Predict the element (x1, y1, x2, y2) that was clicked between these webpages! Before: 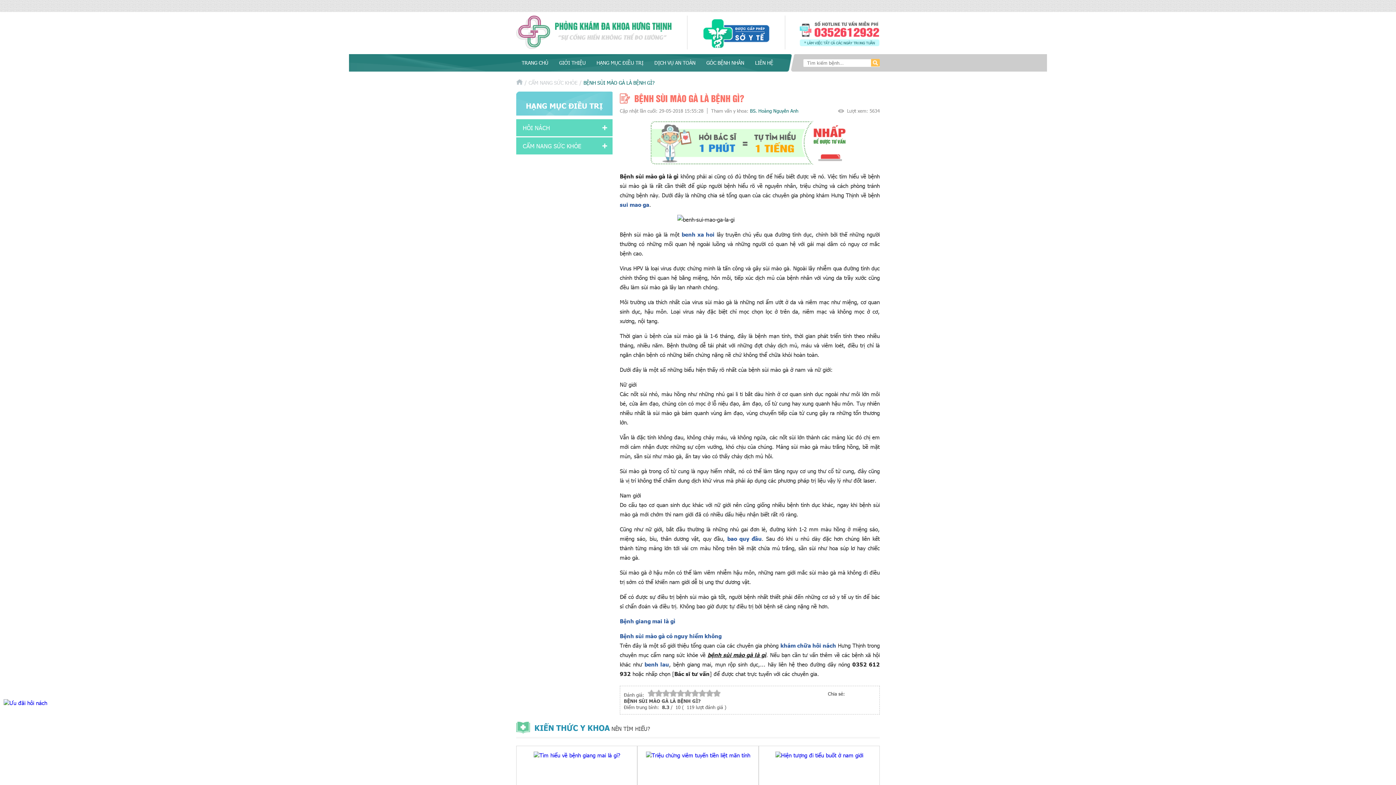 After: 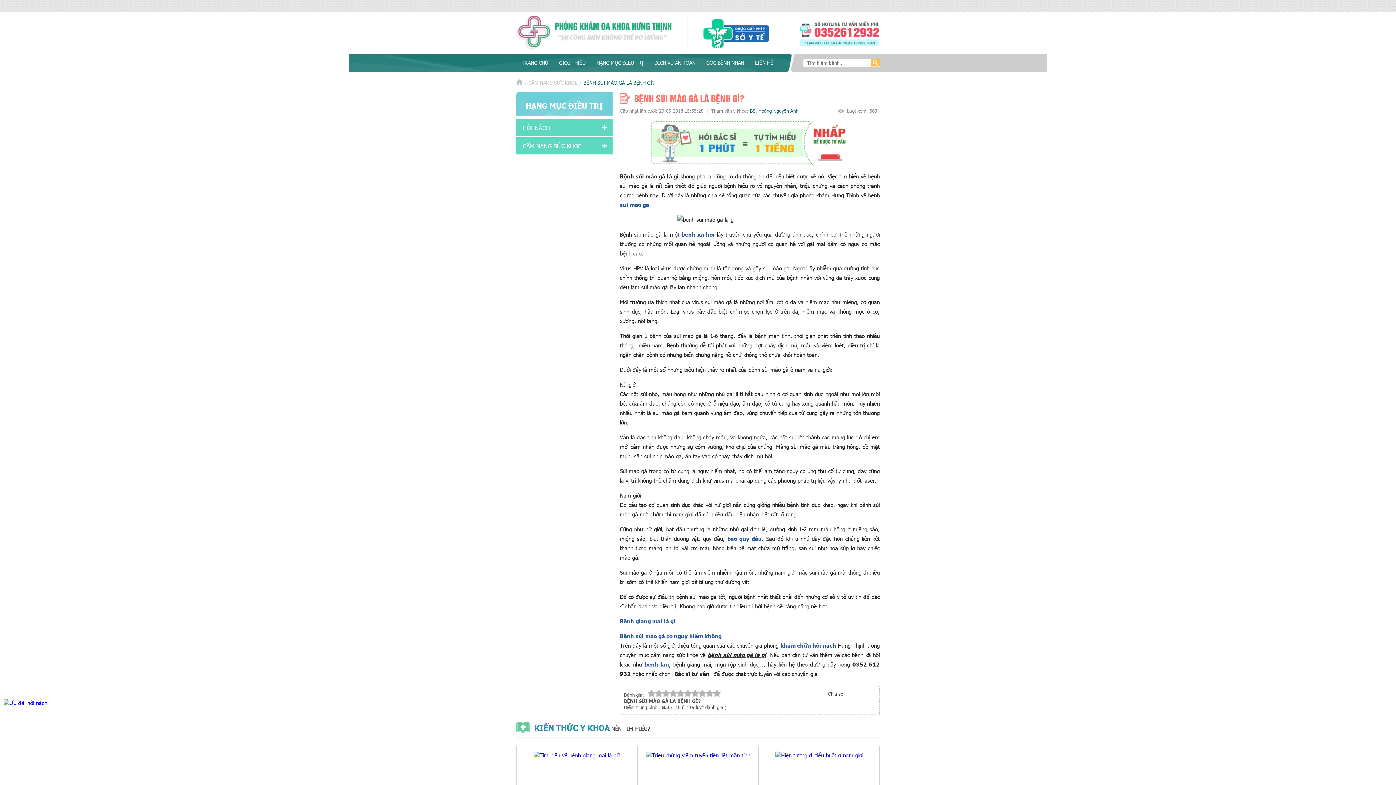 Action: label: benh lau bbox: (644, 661, 669, 668)